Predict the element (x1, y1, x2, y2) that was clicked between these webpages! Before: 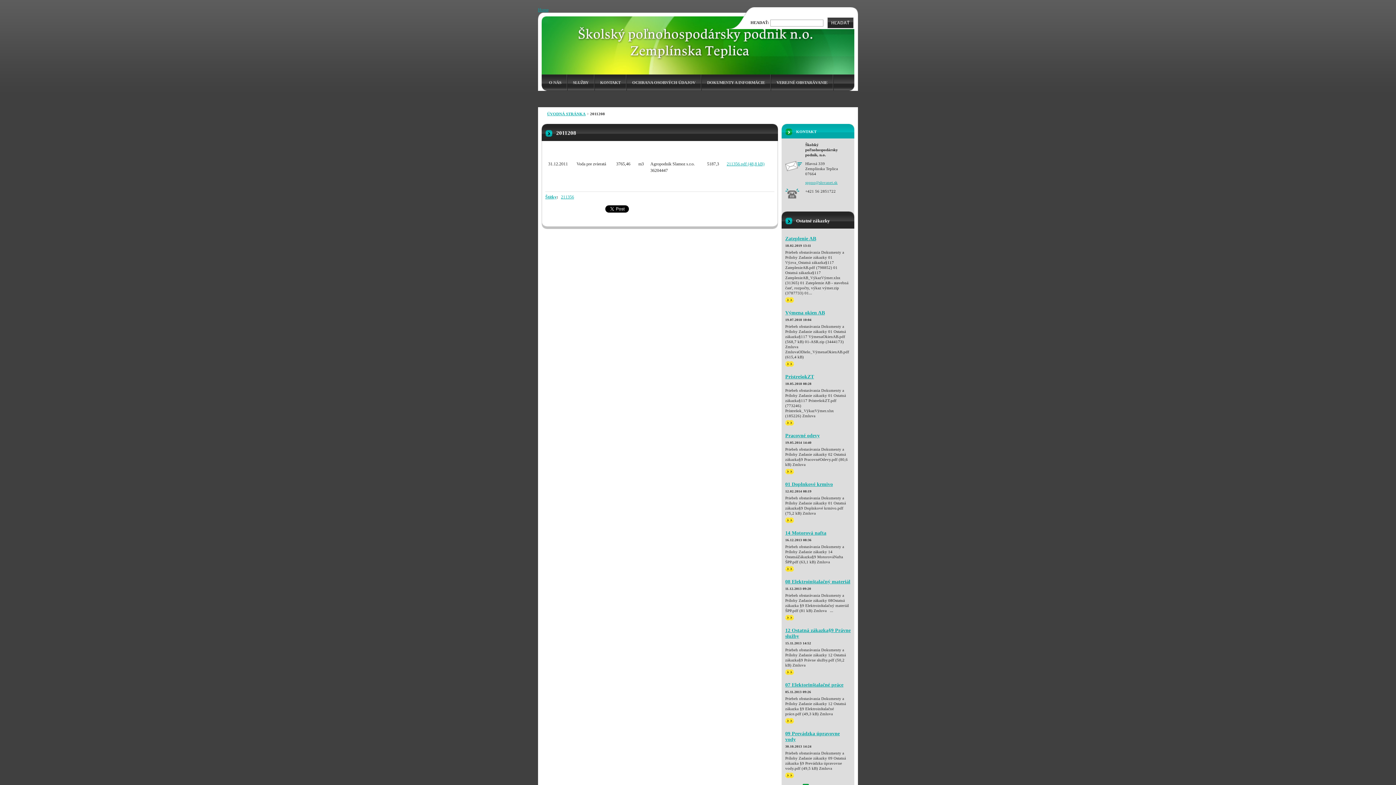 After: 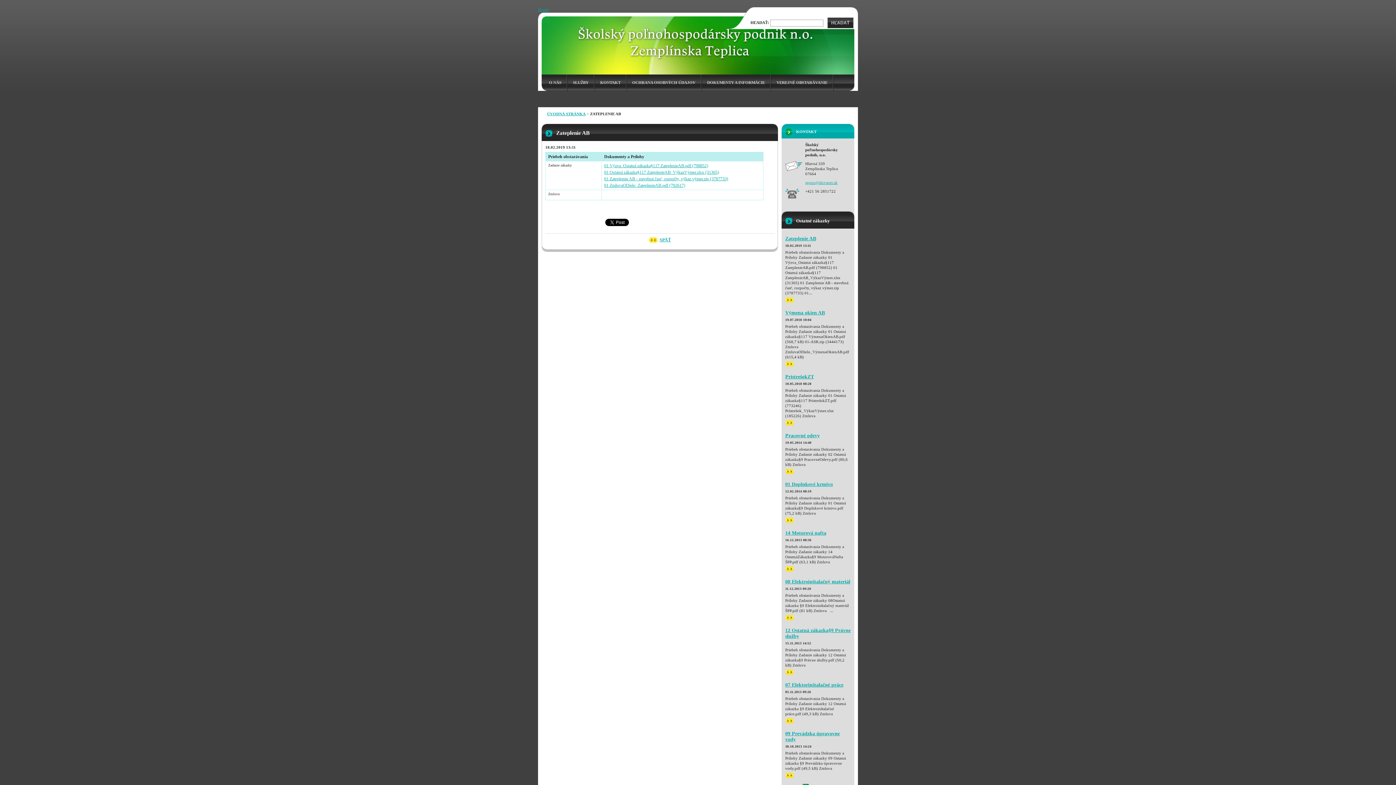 Action: label: Zateplenie AB bbox: (785, 236, 816, 241)